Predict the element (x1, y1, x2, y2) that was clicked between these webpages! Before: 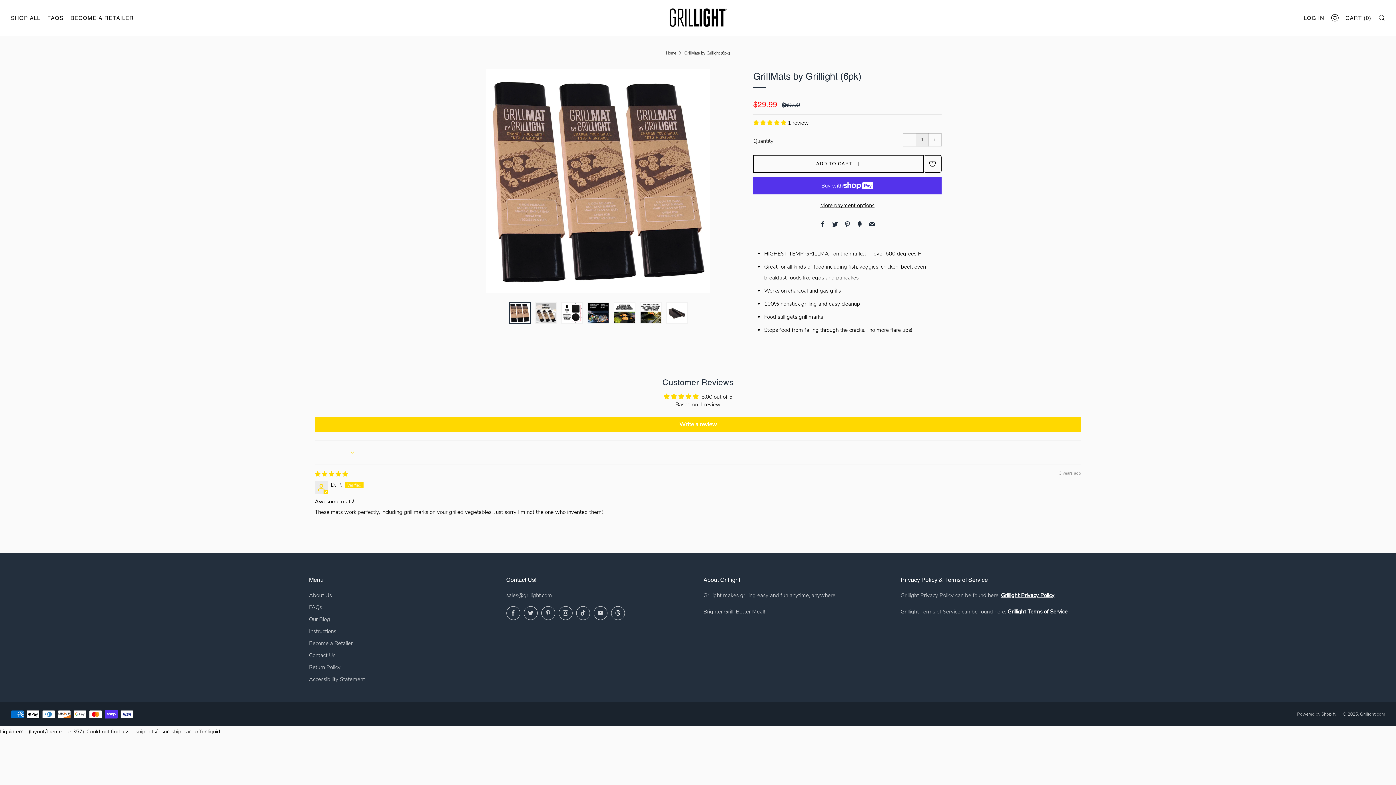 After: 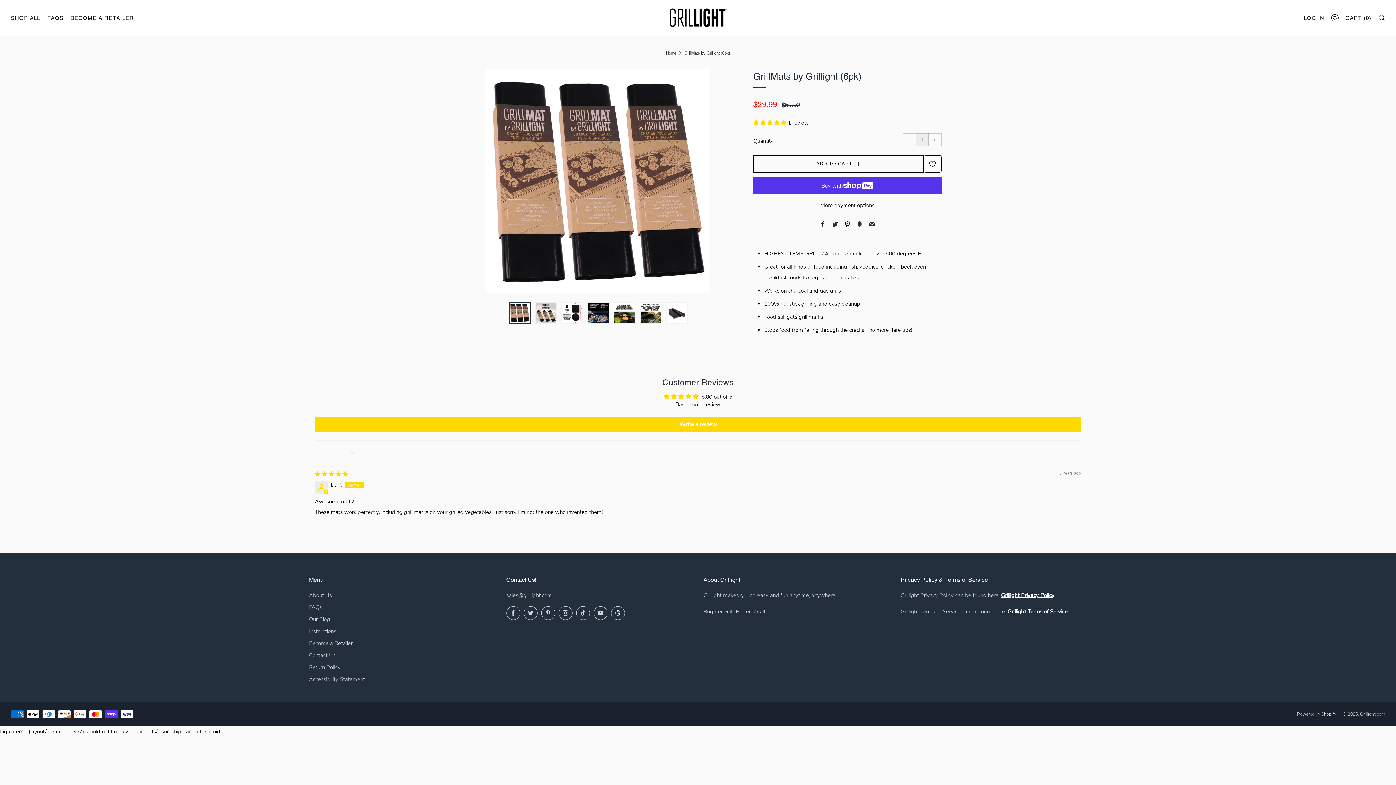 Action: bbox: (844, 221, 850, 229) label: Pinterest